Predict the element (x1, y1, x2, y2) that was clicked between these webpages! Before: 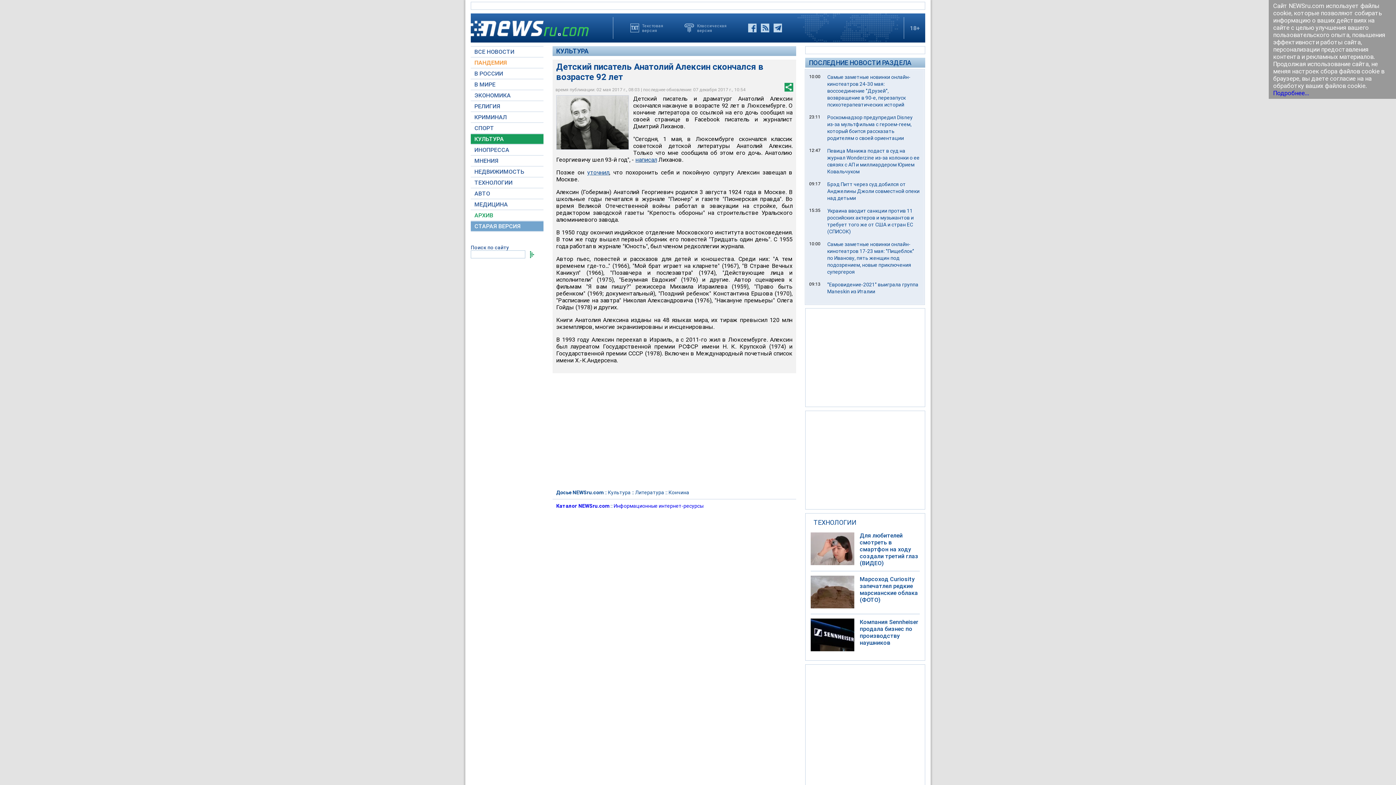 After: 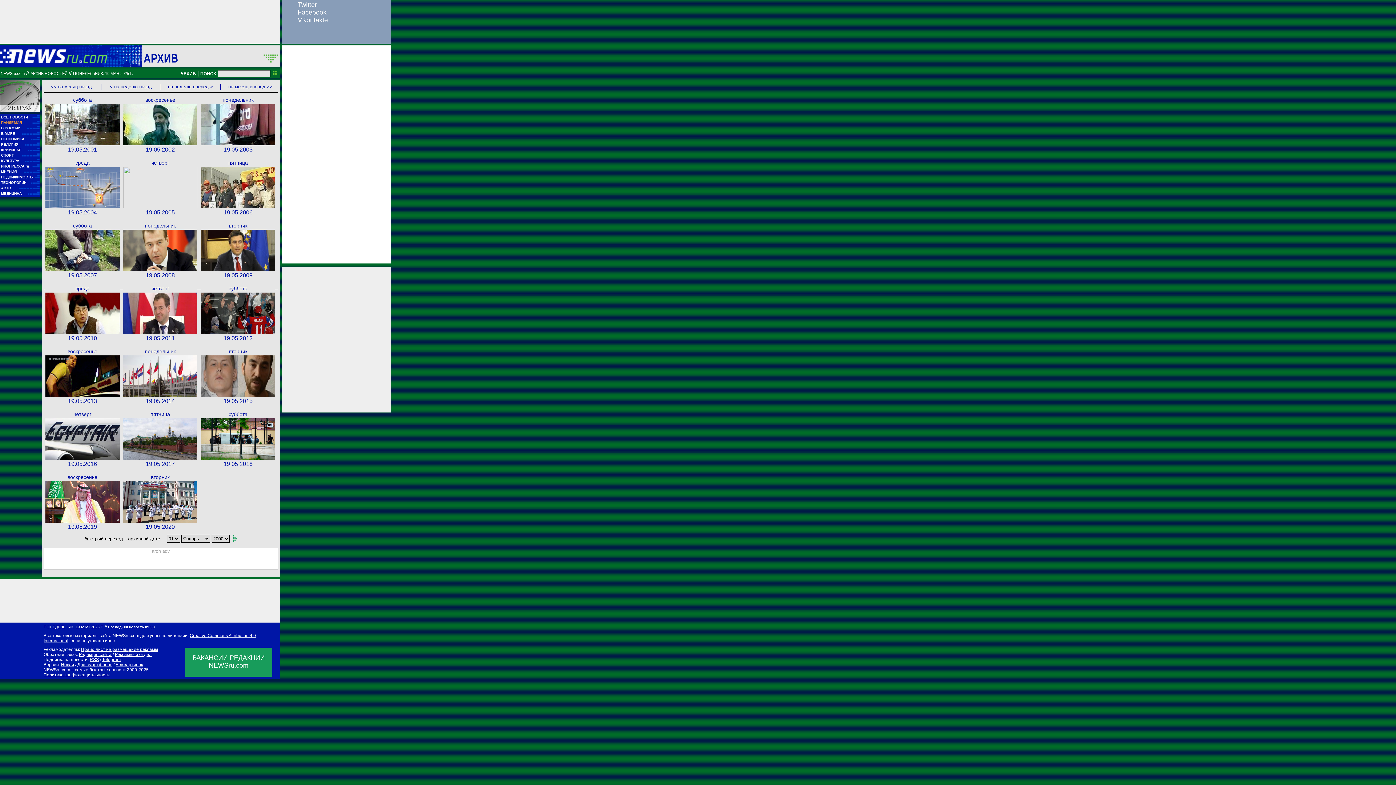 Action: label: СТАРАЯ ВЕРСИЯ bbox: (470, 221, 543, 231)